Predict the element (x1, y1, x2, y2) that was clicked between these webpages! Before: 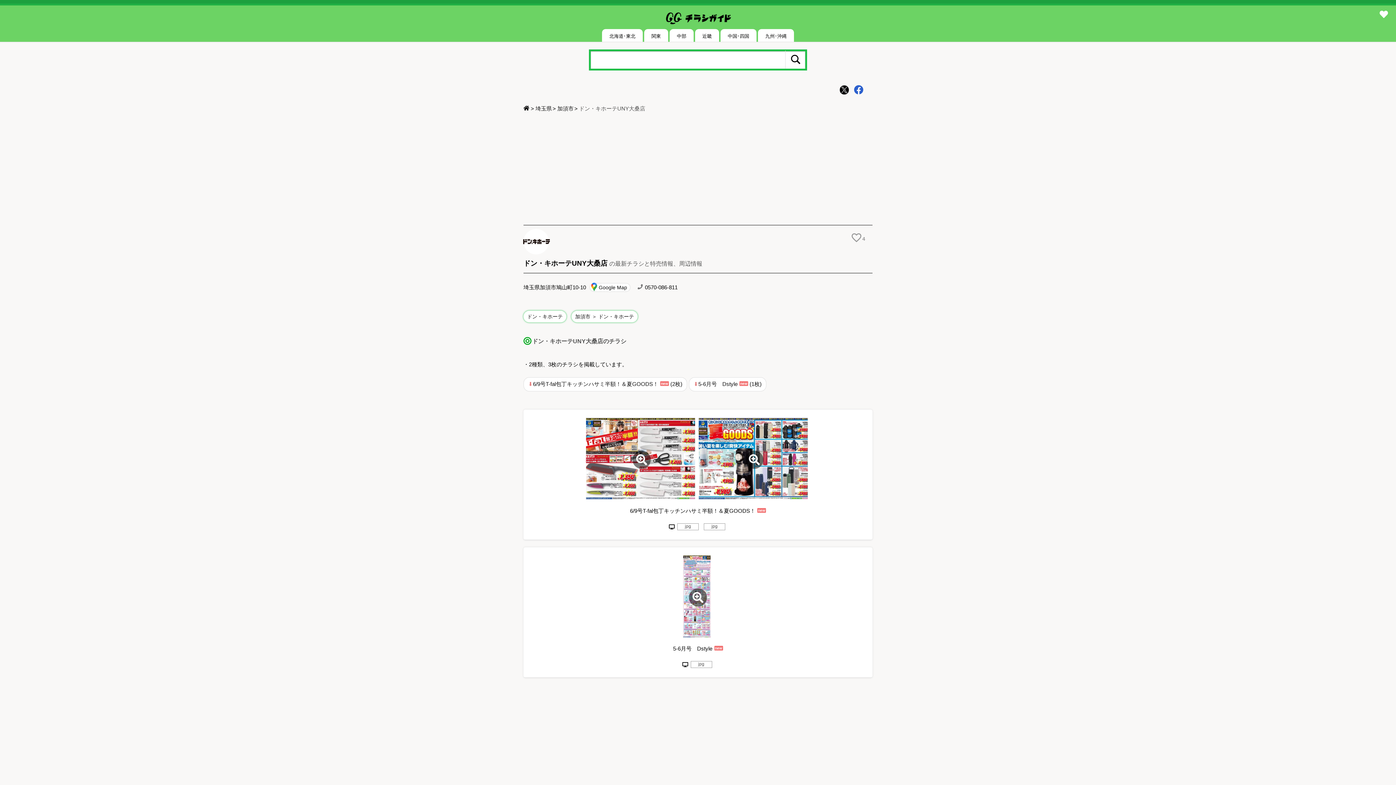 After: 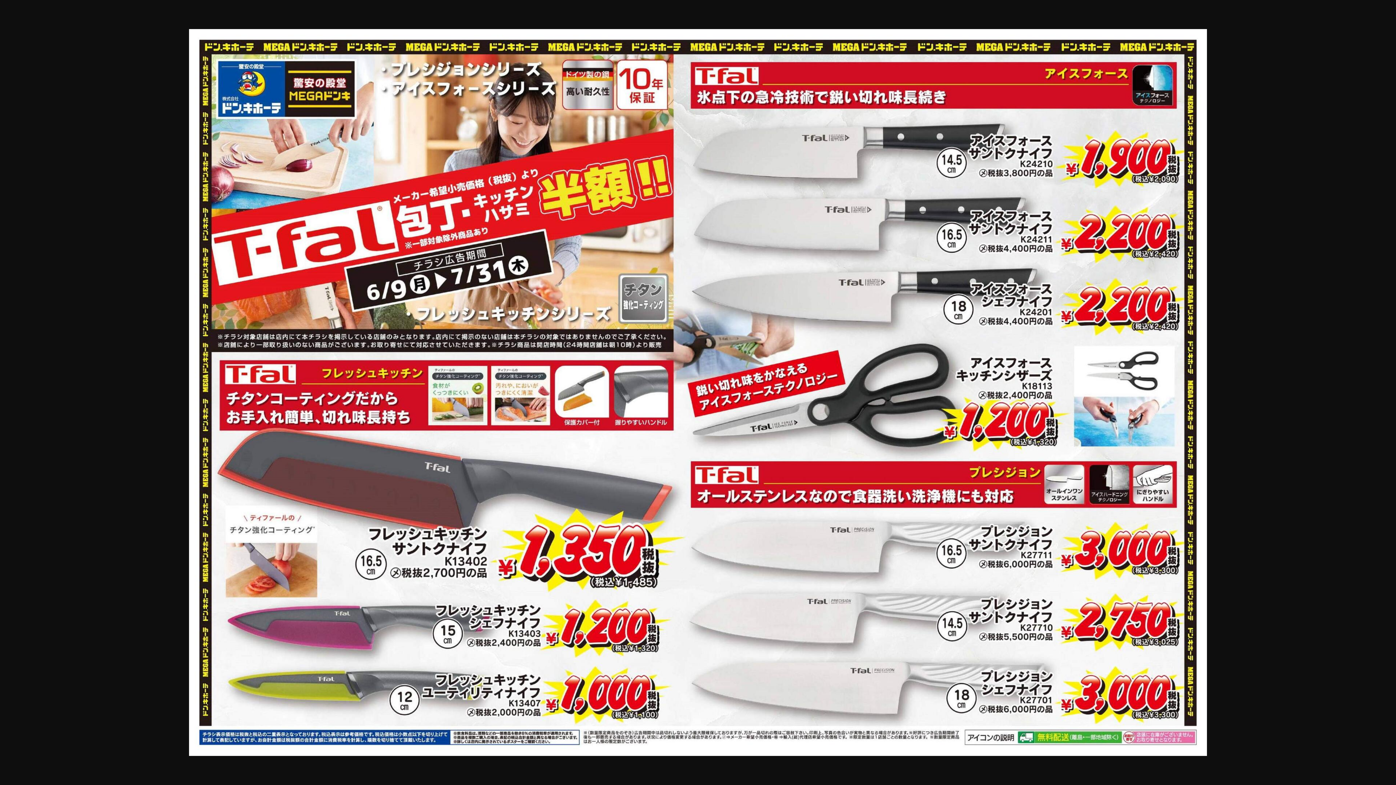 Action: label: jpg bbox: (677, 523, 698, 530)